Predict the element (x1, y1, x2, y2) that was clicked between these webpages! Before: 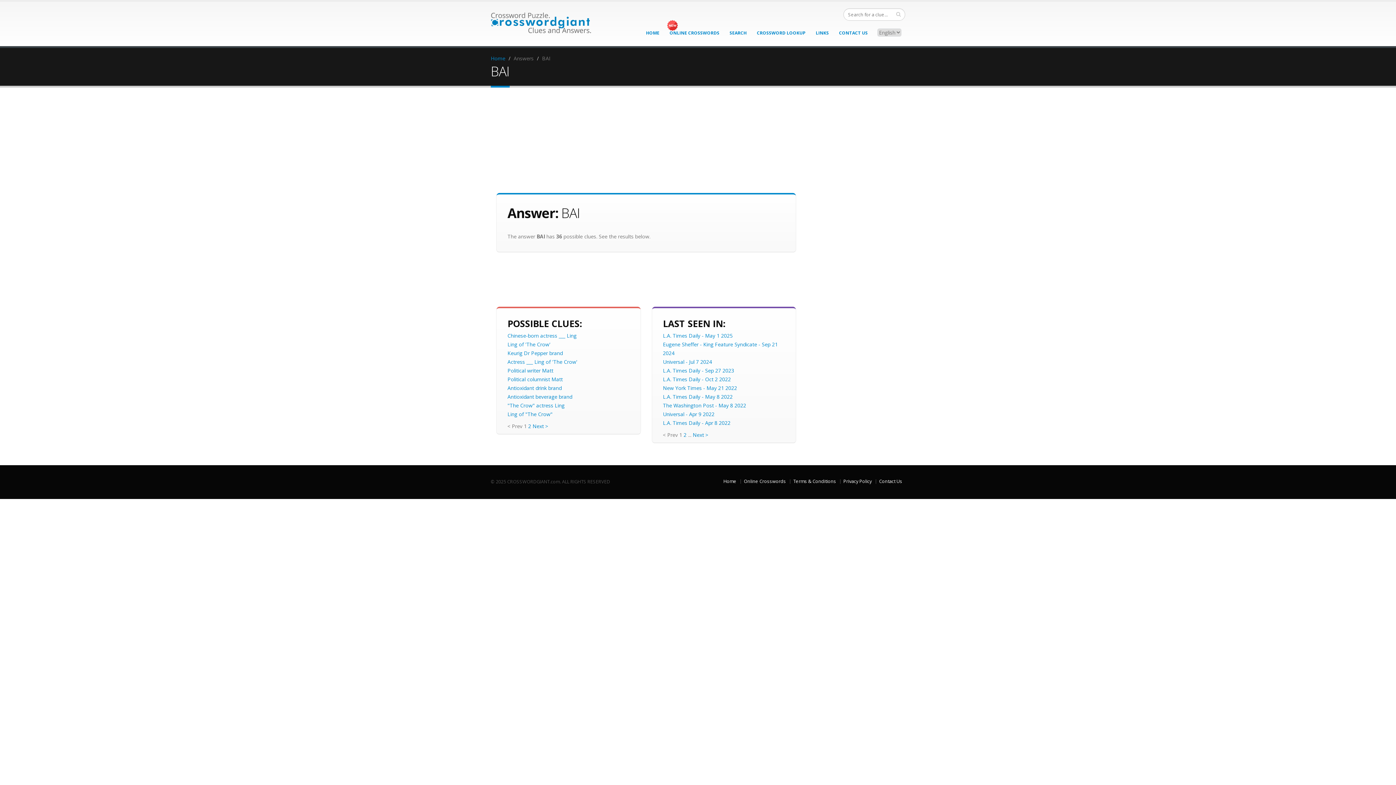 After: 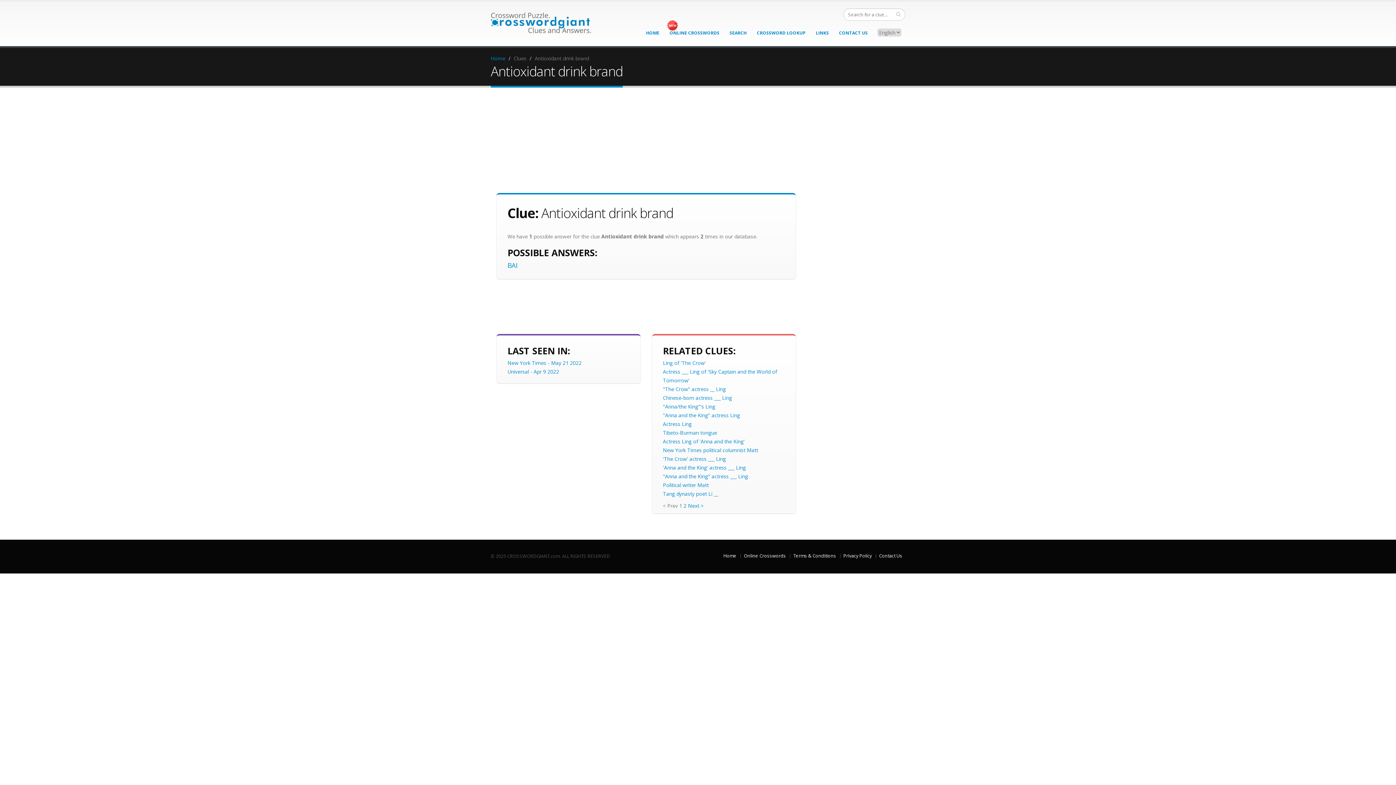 Action: label: Antioxidant drink brand bbox: (507, 384, 561, 391)